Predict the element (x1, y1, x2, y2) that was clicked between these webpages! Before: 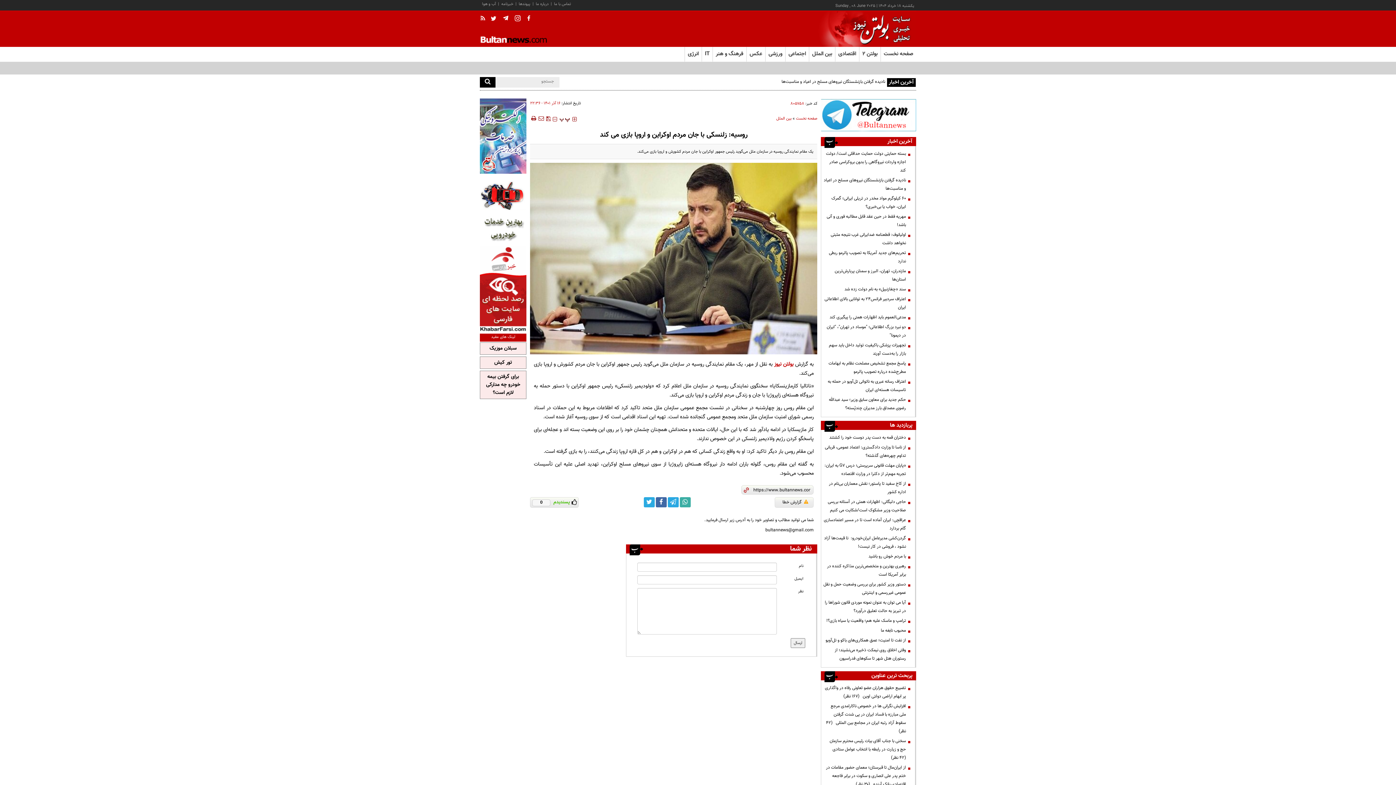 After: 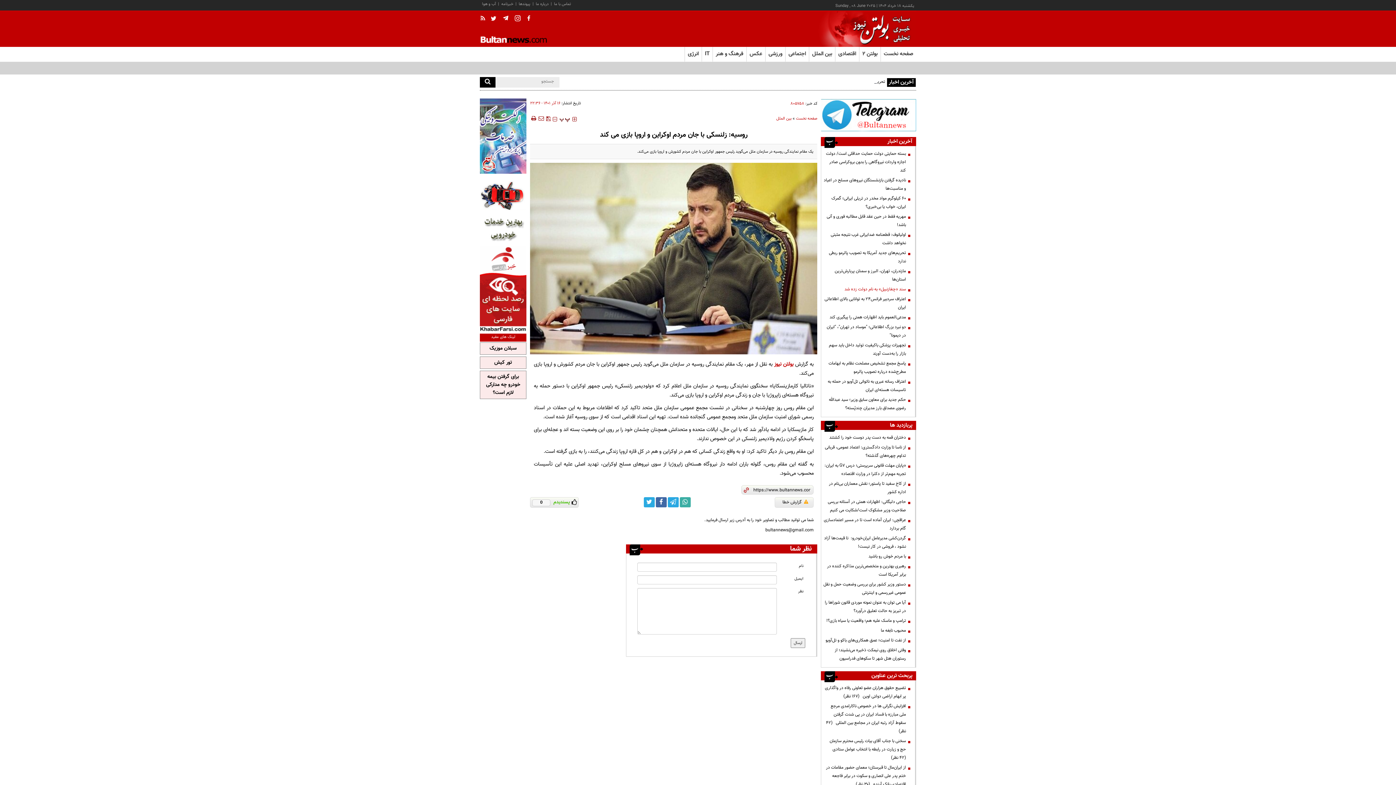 Action: label: سند «چغازنبیل» به نام دولت زده شد bbox: (823, 285, 909, 293)